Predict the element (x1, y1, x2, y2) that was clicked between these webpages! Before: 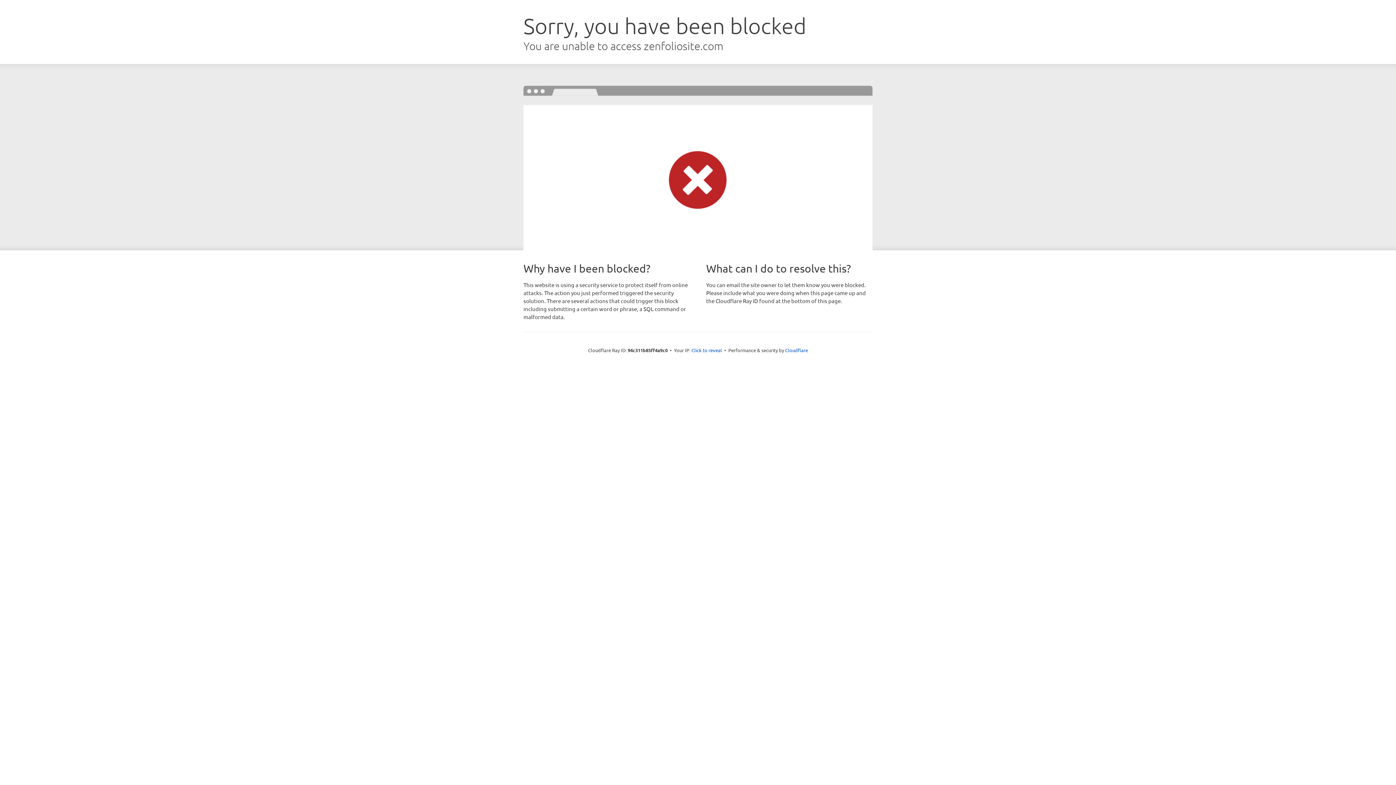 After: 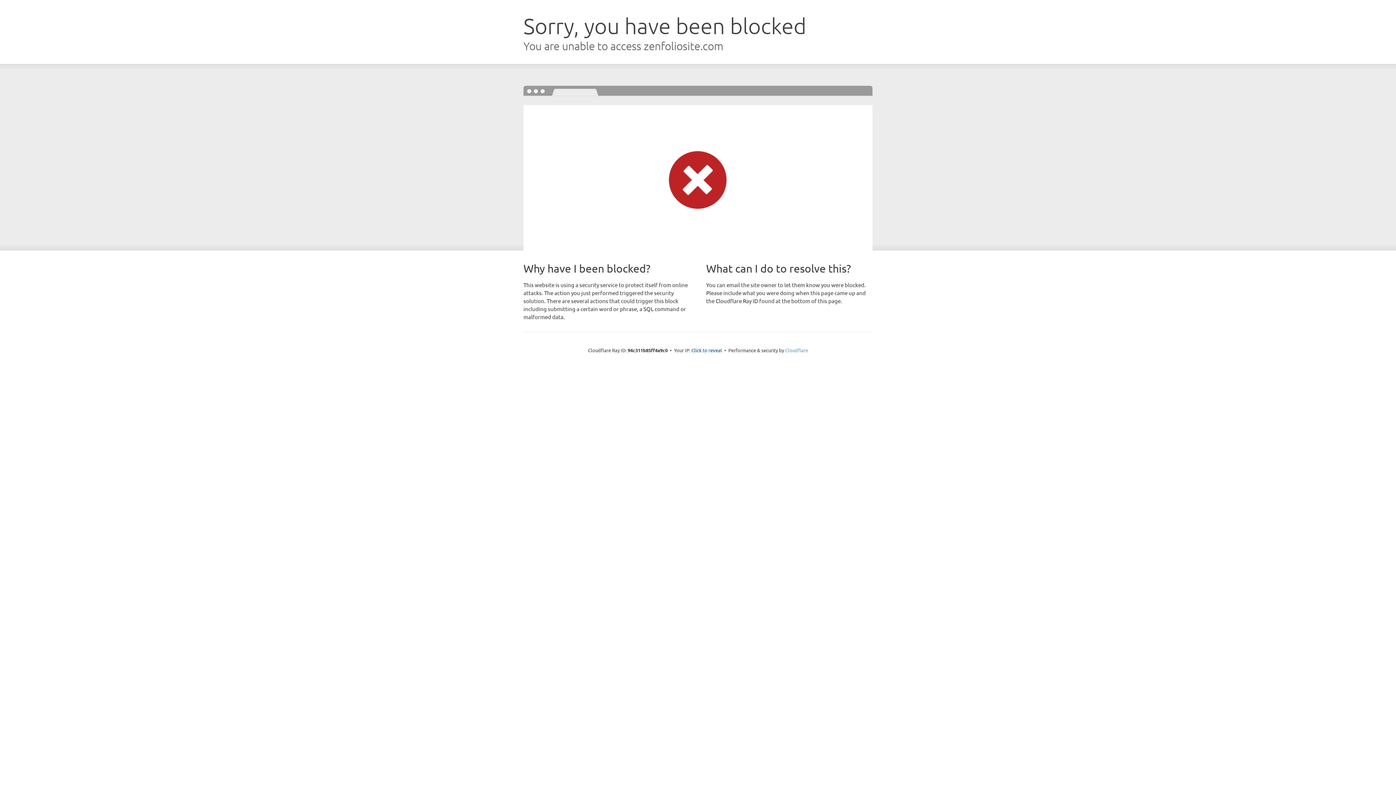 Action: bbox: (785, 347, 808, 353) label: Cloudflare